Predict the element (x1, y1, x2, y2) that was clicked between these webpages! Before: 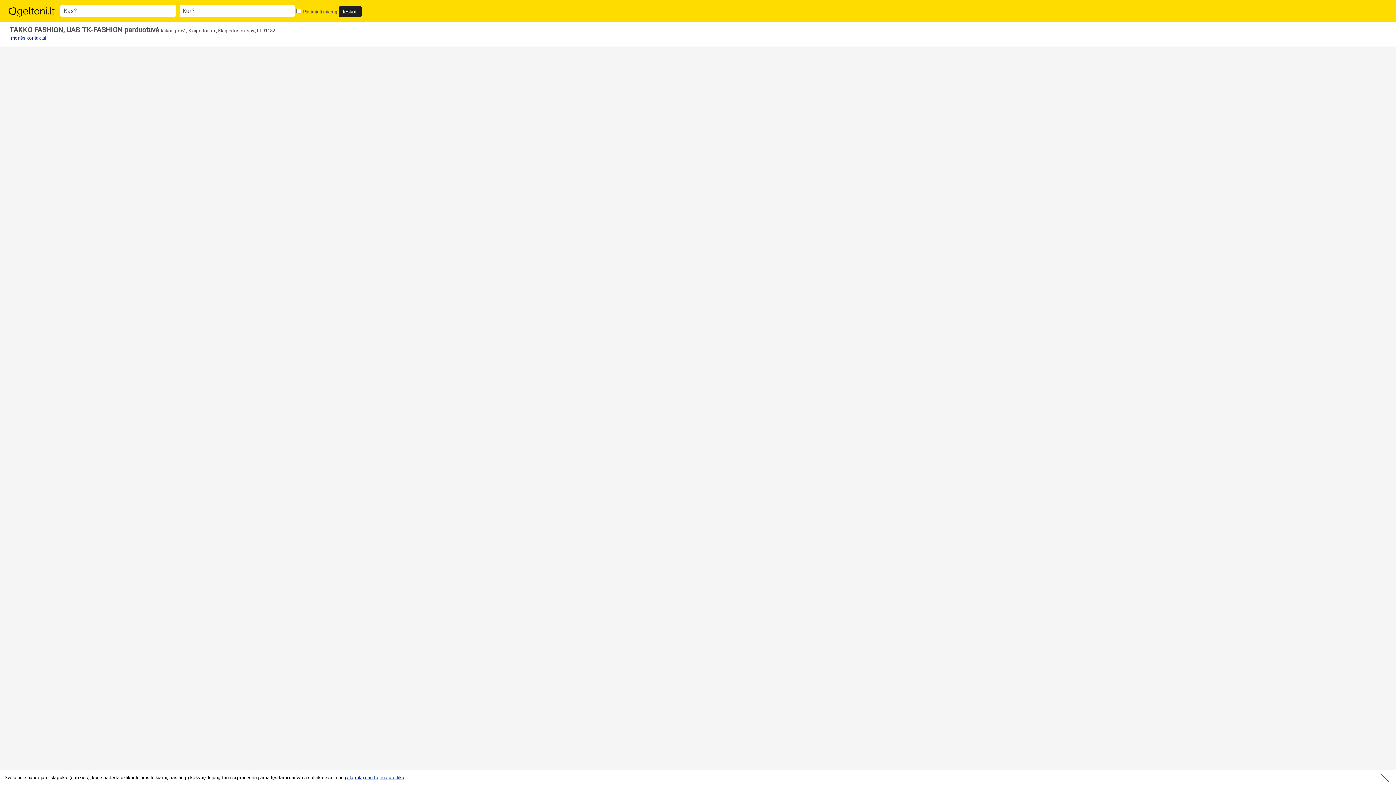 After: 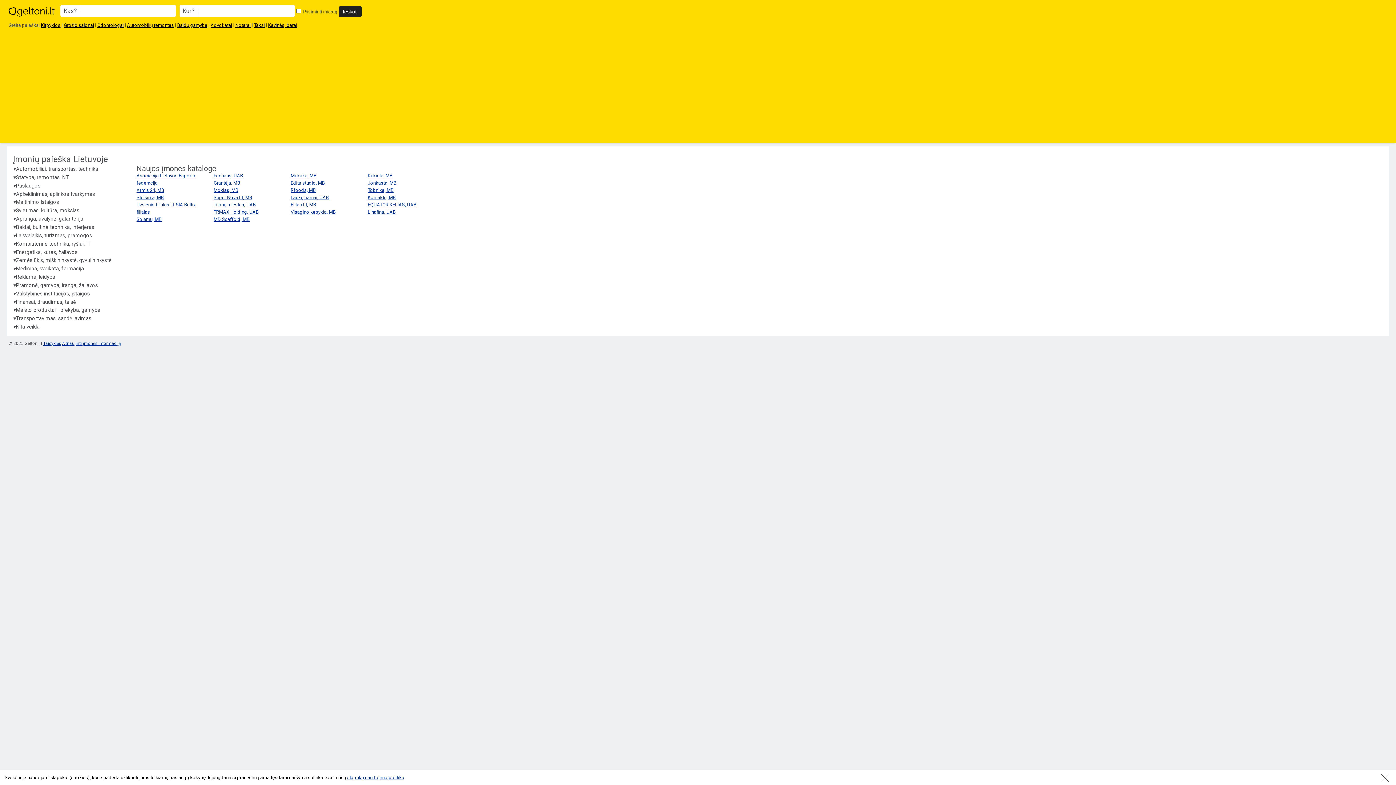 Action: bbox: (8, 6, 55, 17)